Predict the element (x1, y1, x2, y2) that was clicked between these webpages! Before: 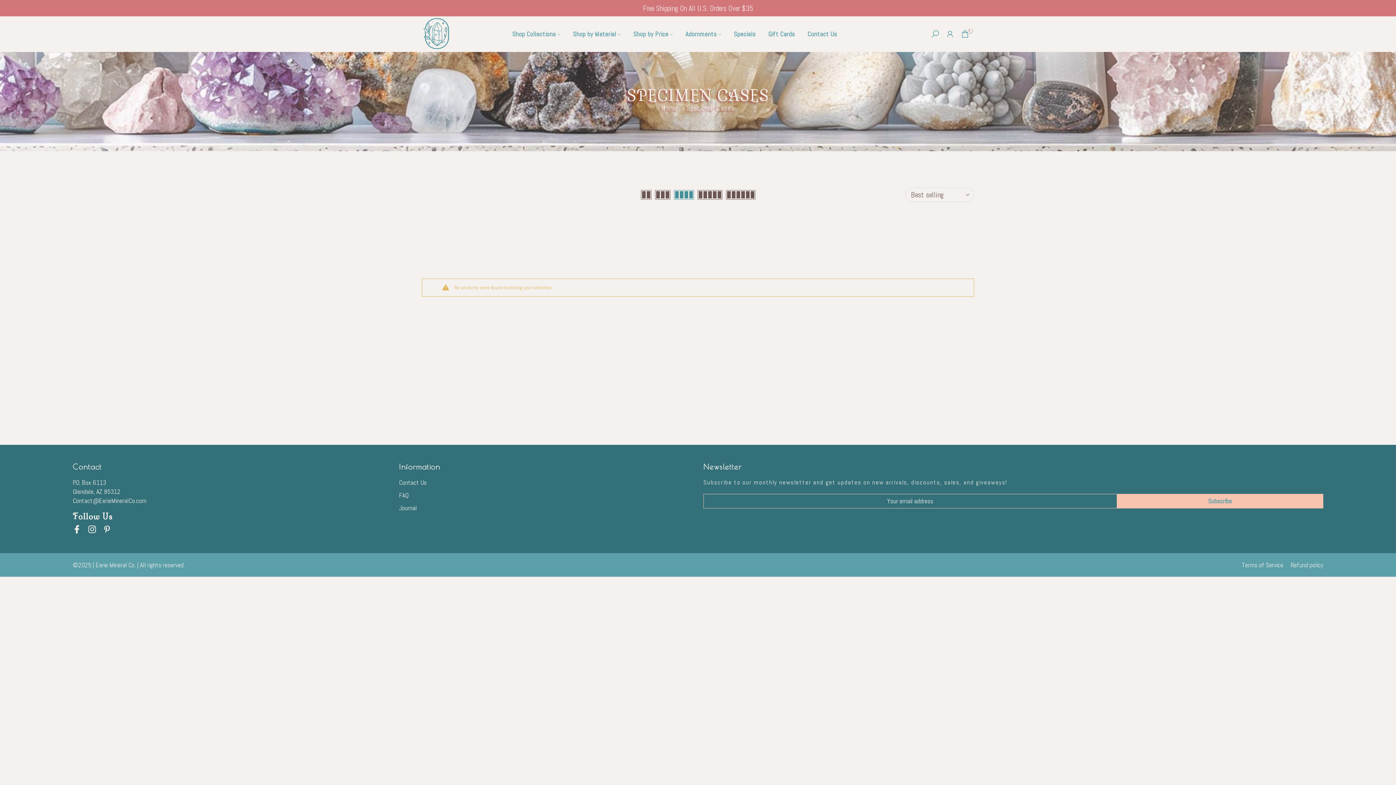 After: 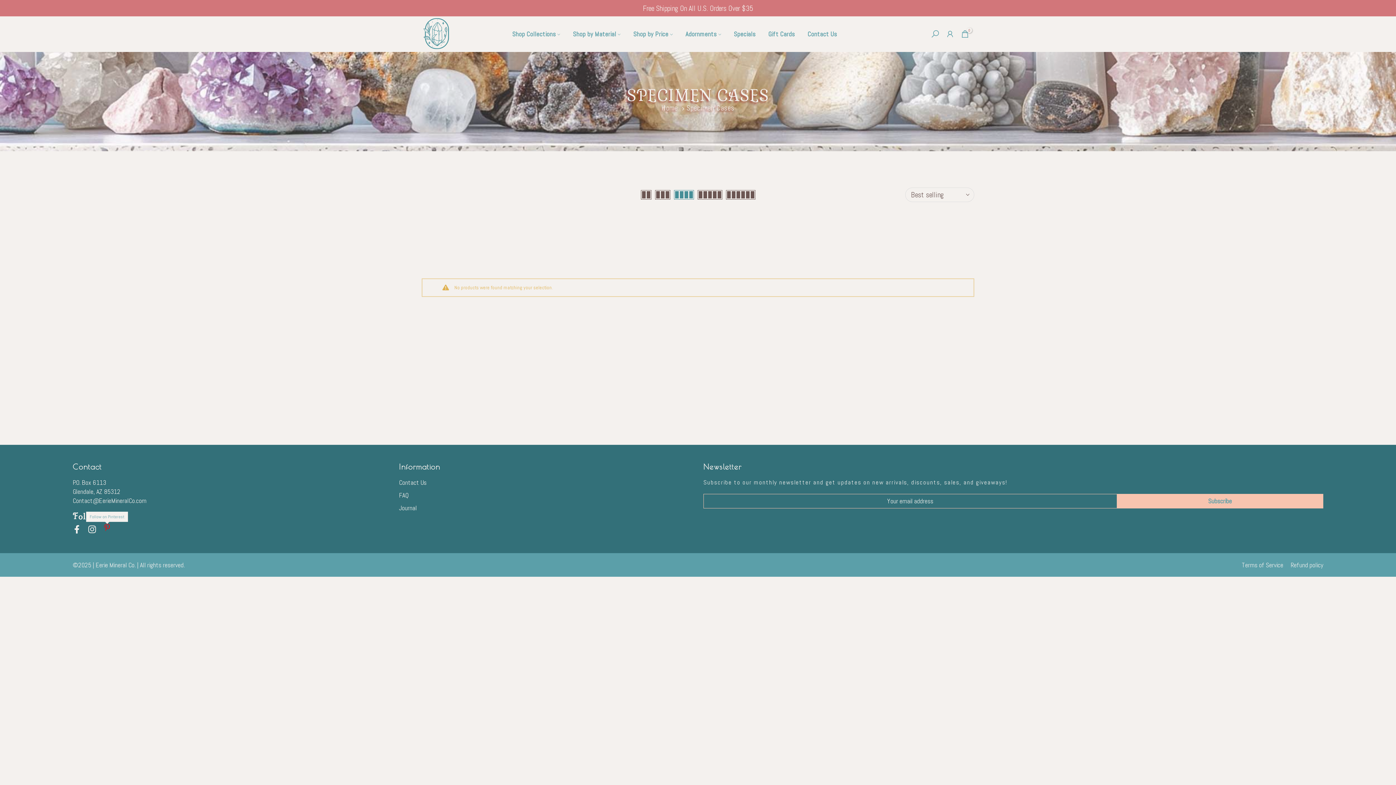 Action: bbox: (103, 524, 110, 535)